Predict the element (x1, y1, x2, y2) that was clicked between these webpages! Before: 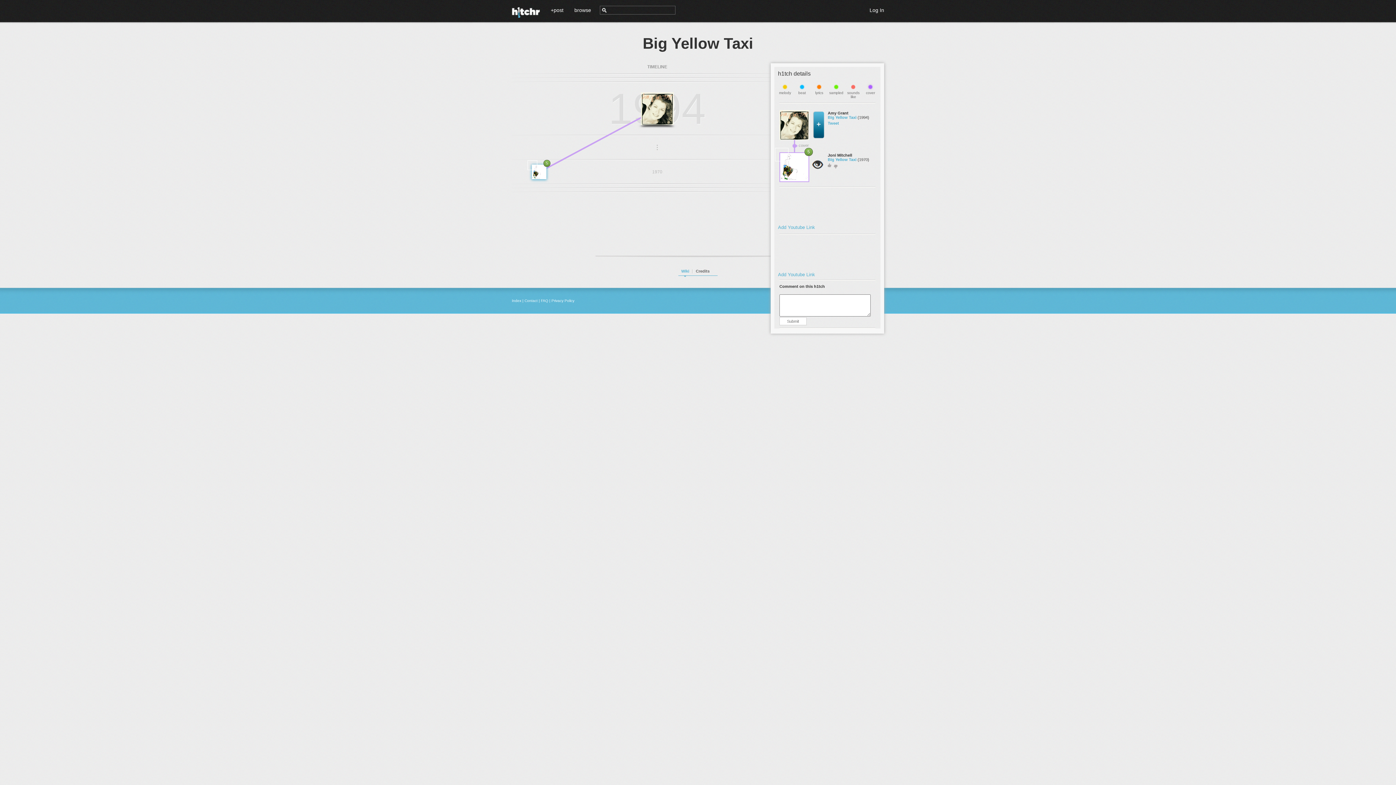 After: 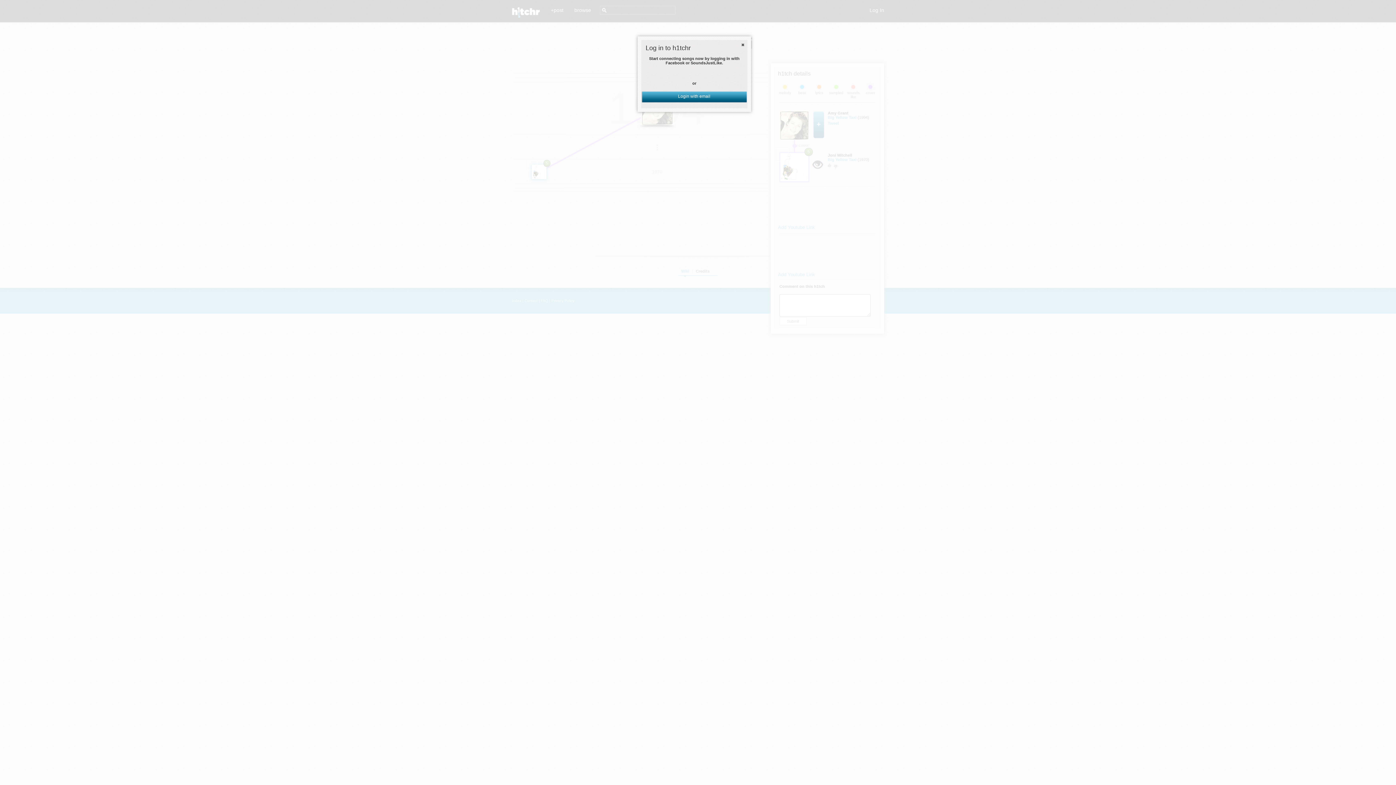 Action: label: Log In bbox: (869, 7, 884, 13)